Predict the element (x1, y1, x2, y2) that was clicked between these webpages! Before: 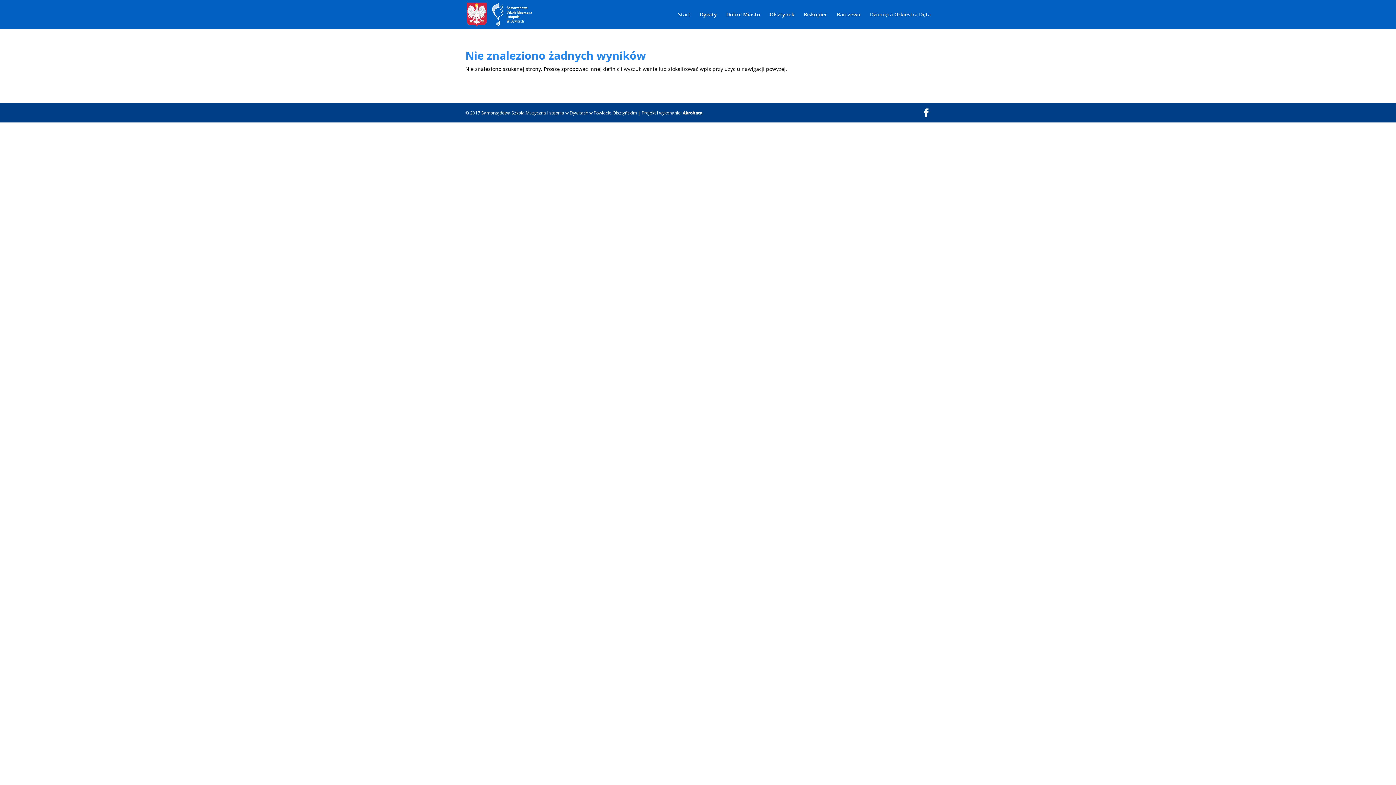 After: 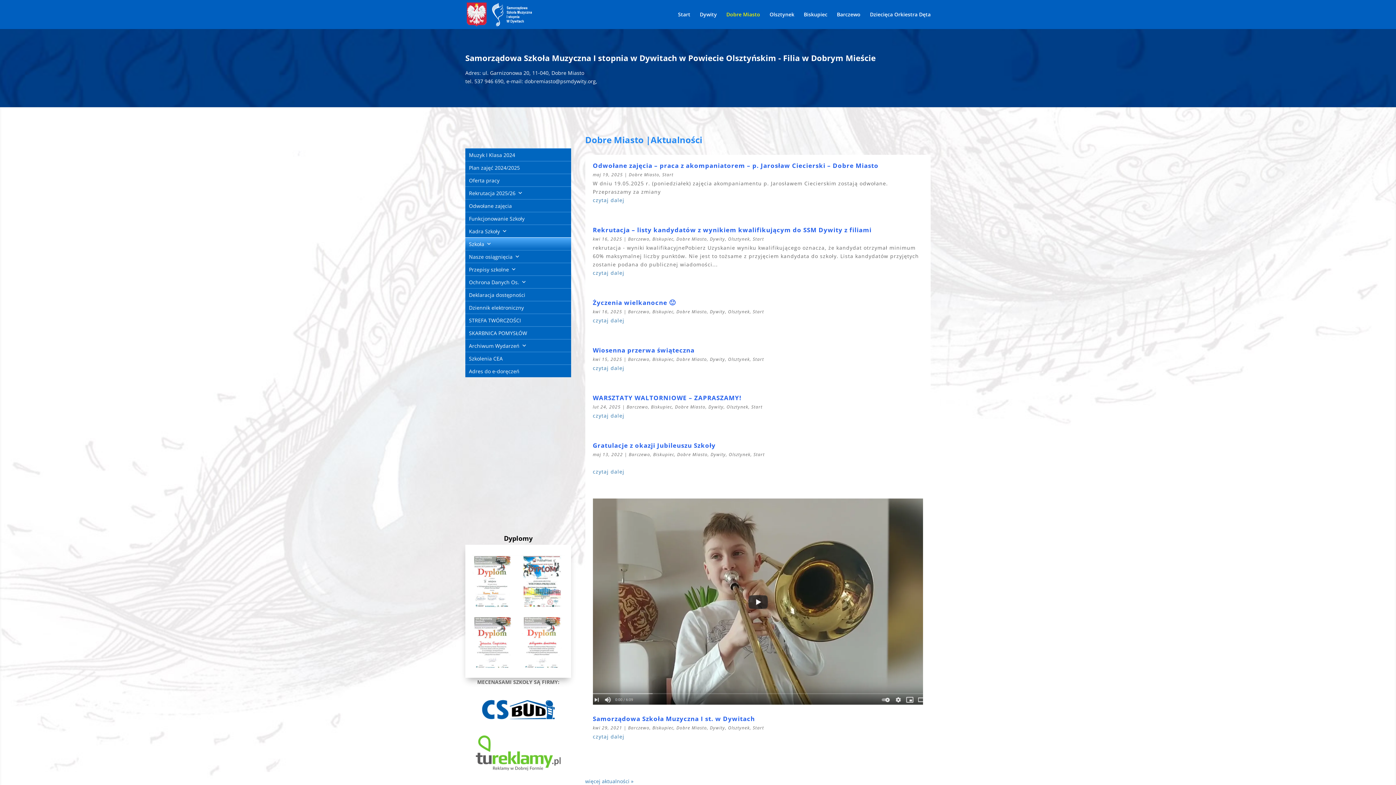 Action: bbox: (726, 12, 760, 29) label: Dobre Miasto